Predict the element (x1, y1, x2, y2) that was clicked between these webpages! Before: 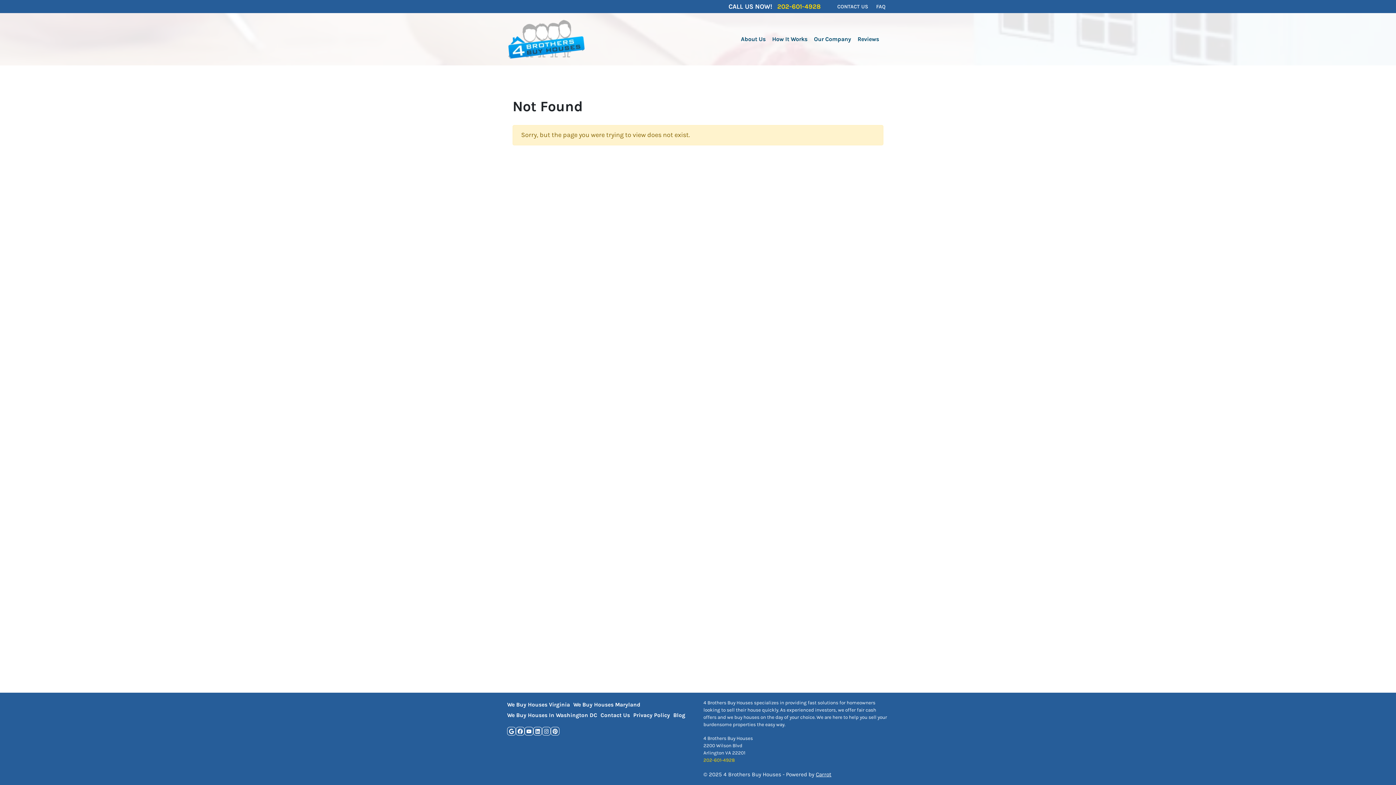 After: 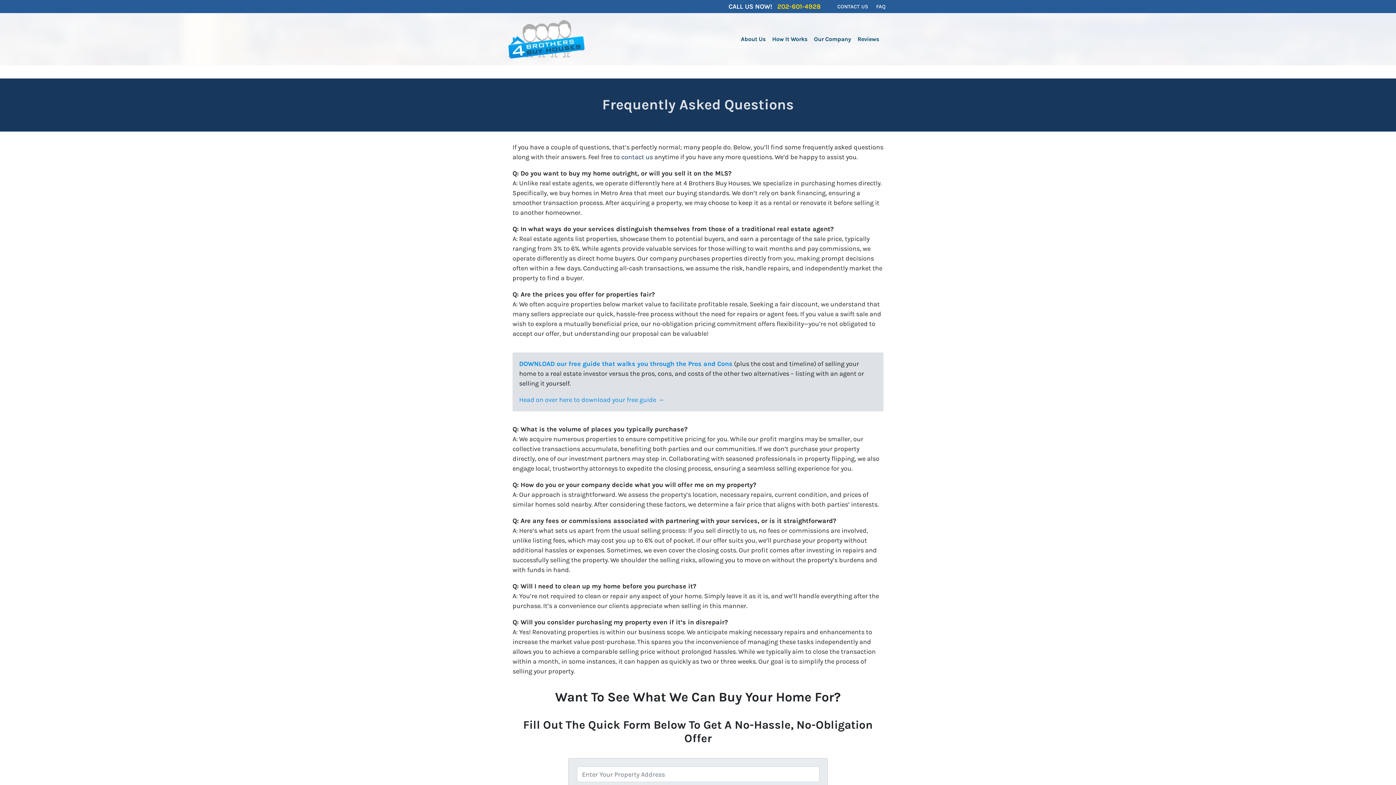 Action: bbox: (873, 0, 889, 13) label: FAQ